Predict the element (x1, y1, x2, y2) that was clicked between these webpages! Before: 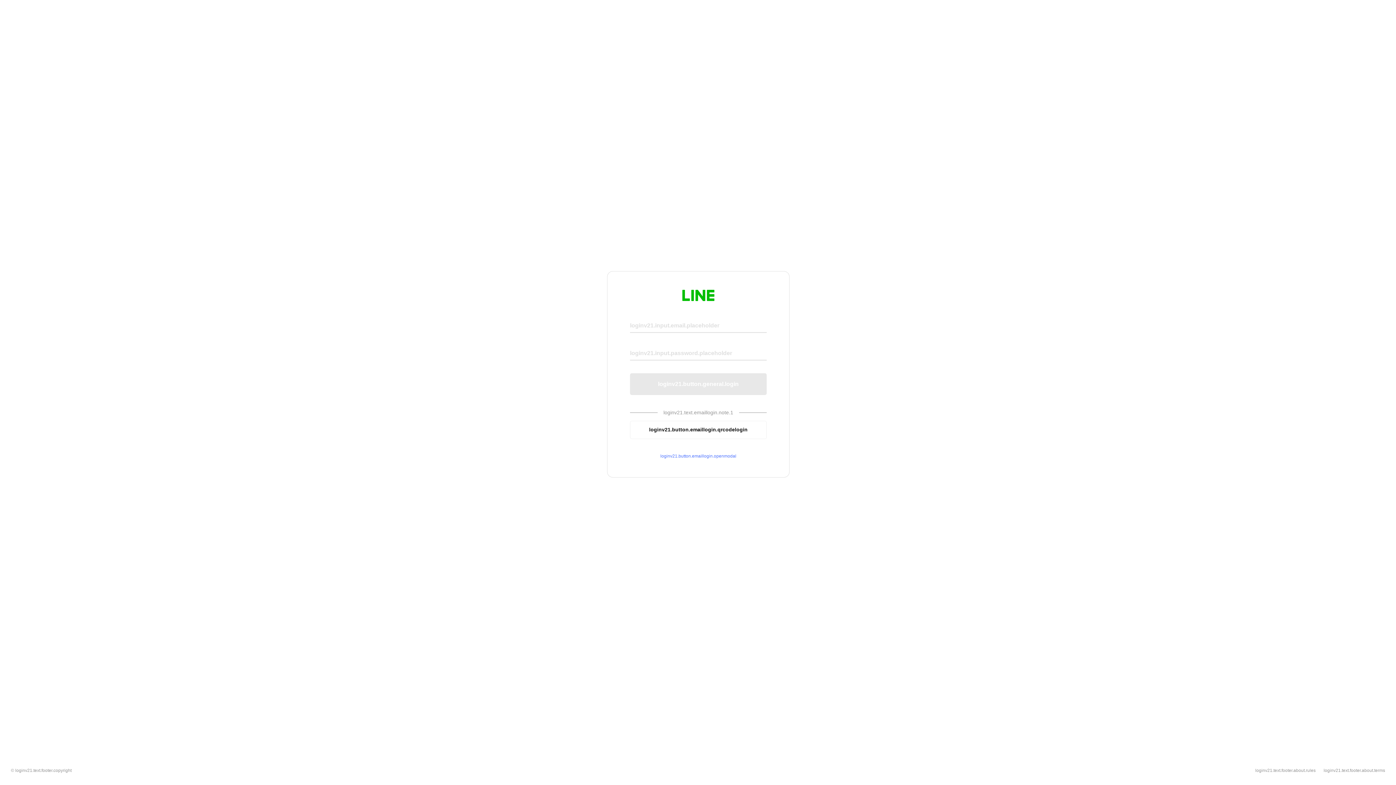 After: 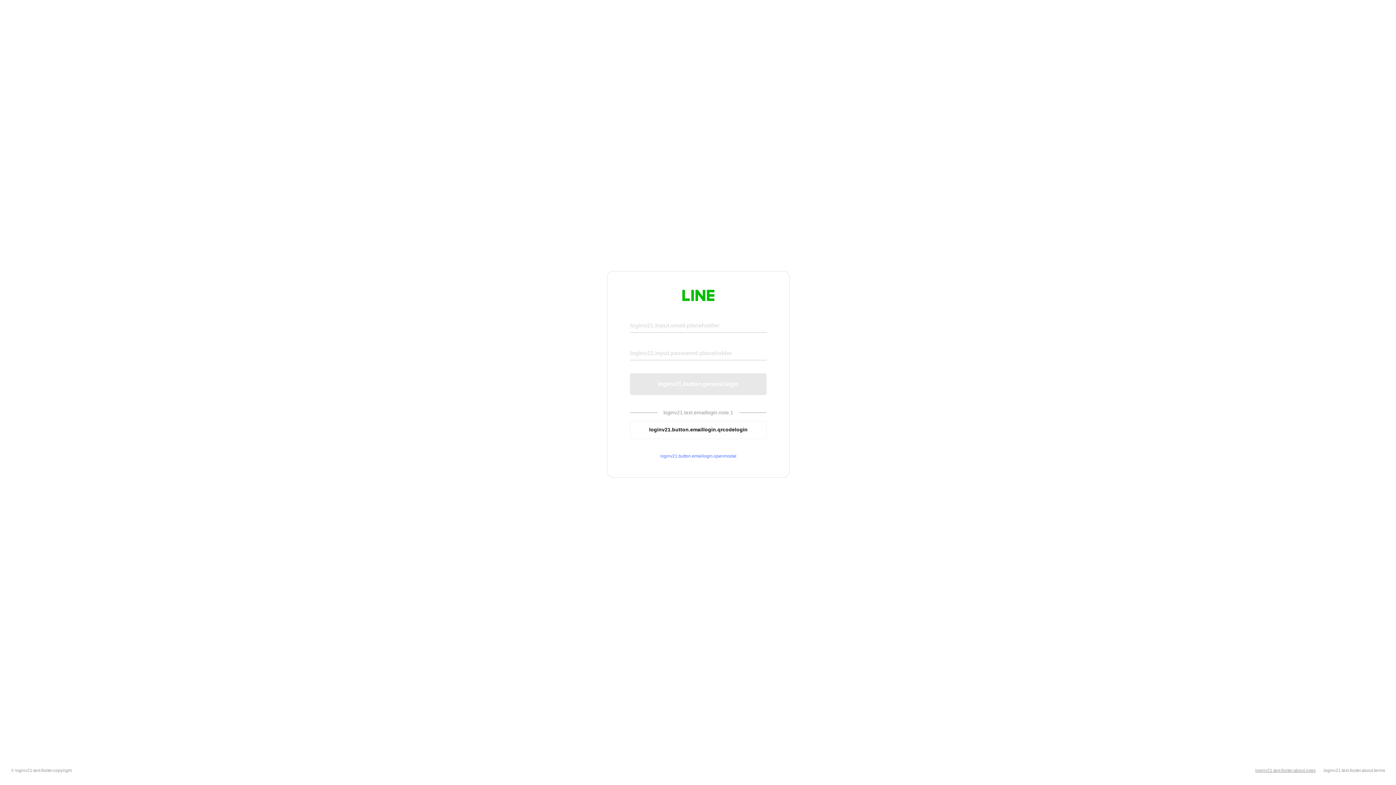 Action: bbox: (1255, 768, 1316, 773) label: loginv21.text.footer.about.rules